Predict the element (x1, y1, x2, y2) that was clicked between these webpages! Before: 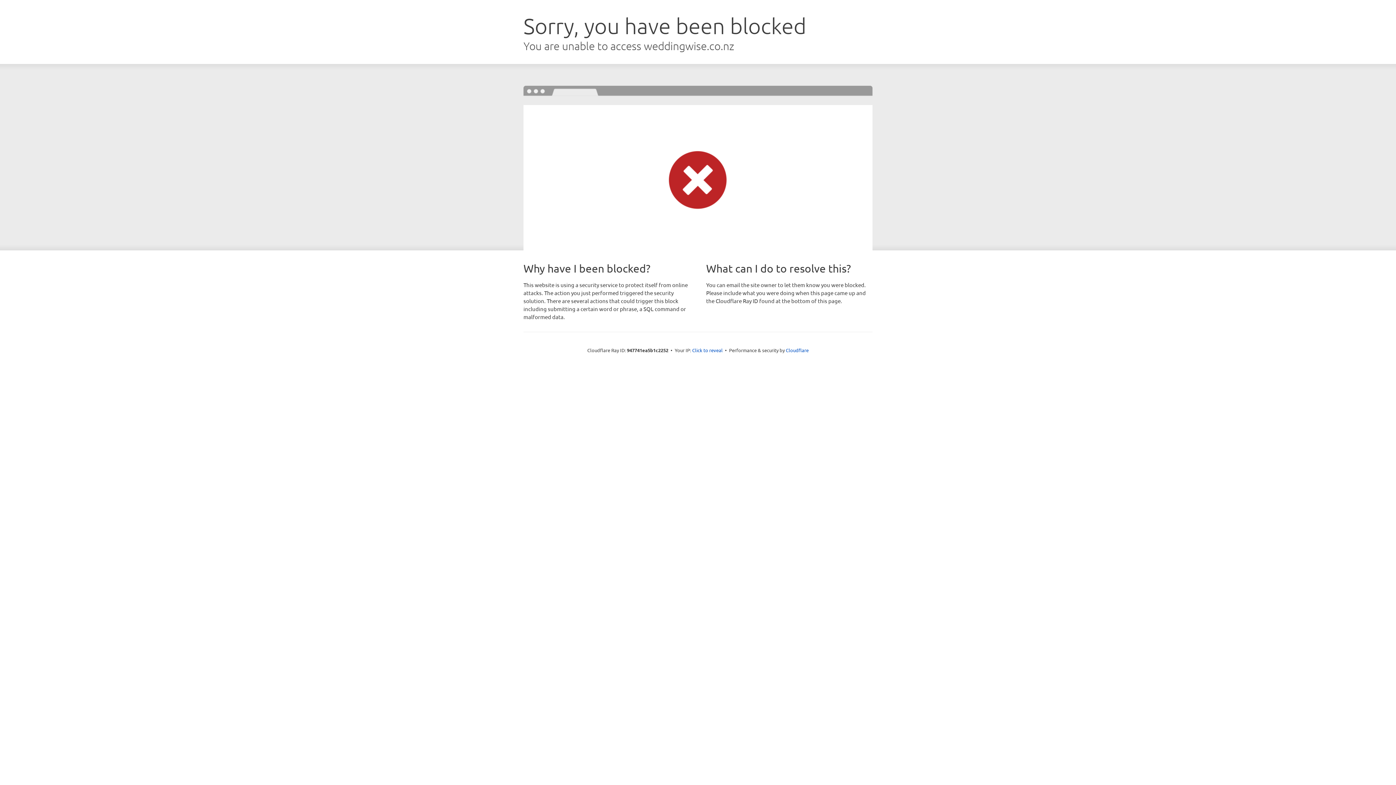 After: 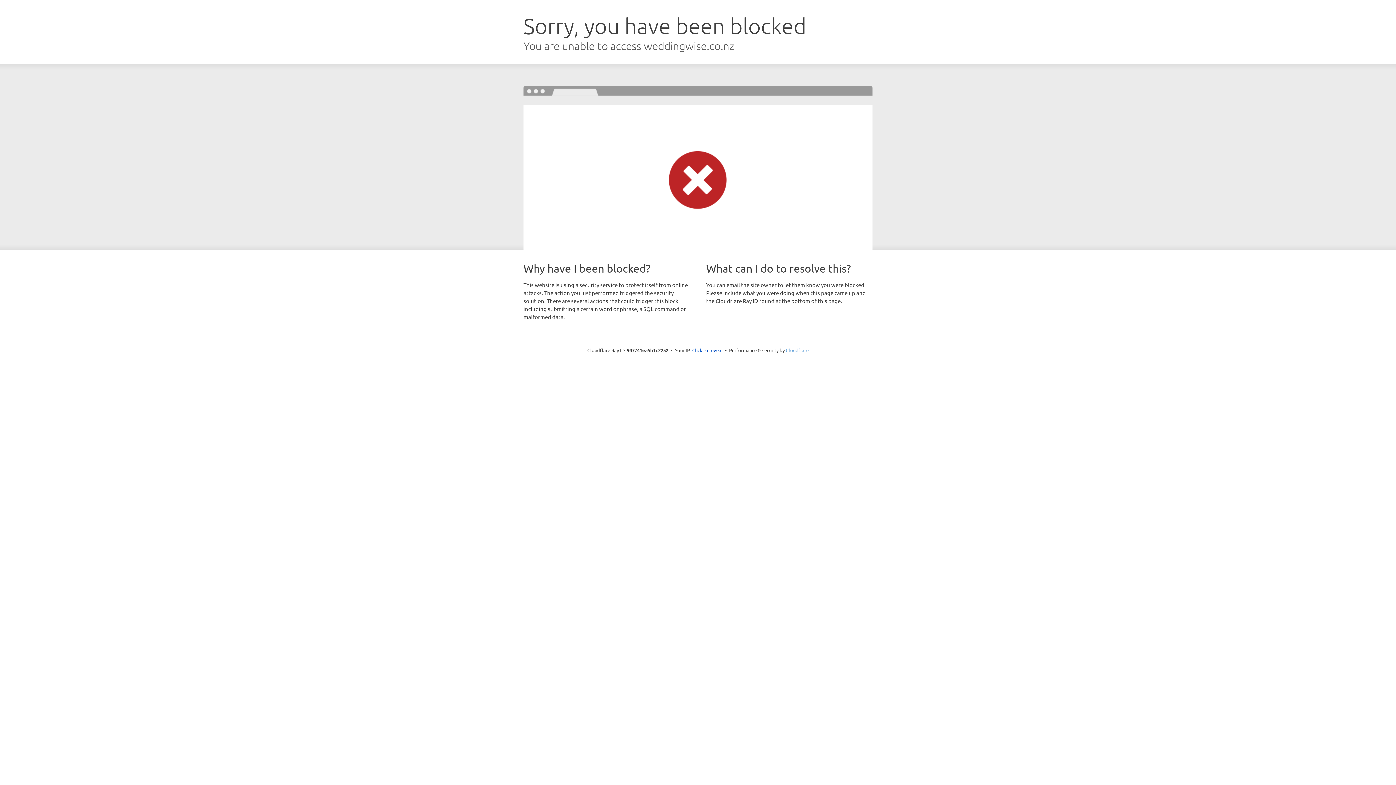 Action: label: Cloudflare bbox: (786, 347, 808, 353)